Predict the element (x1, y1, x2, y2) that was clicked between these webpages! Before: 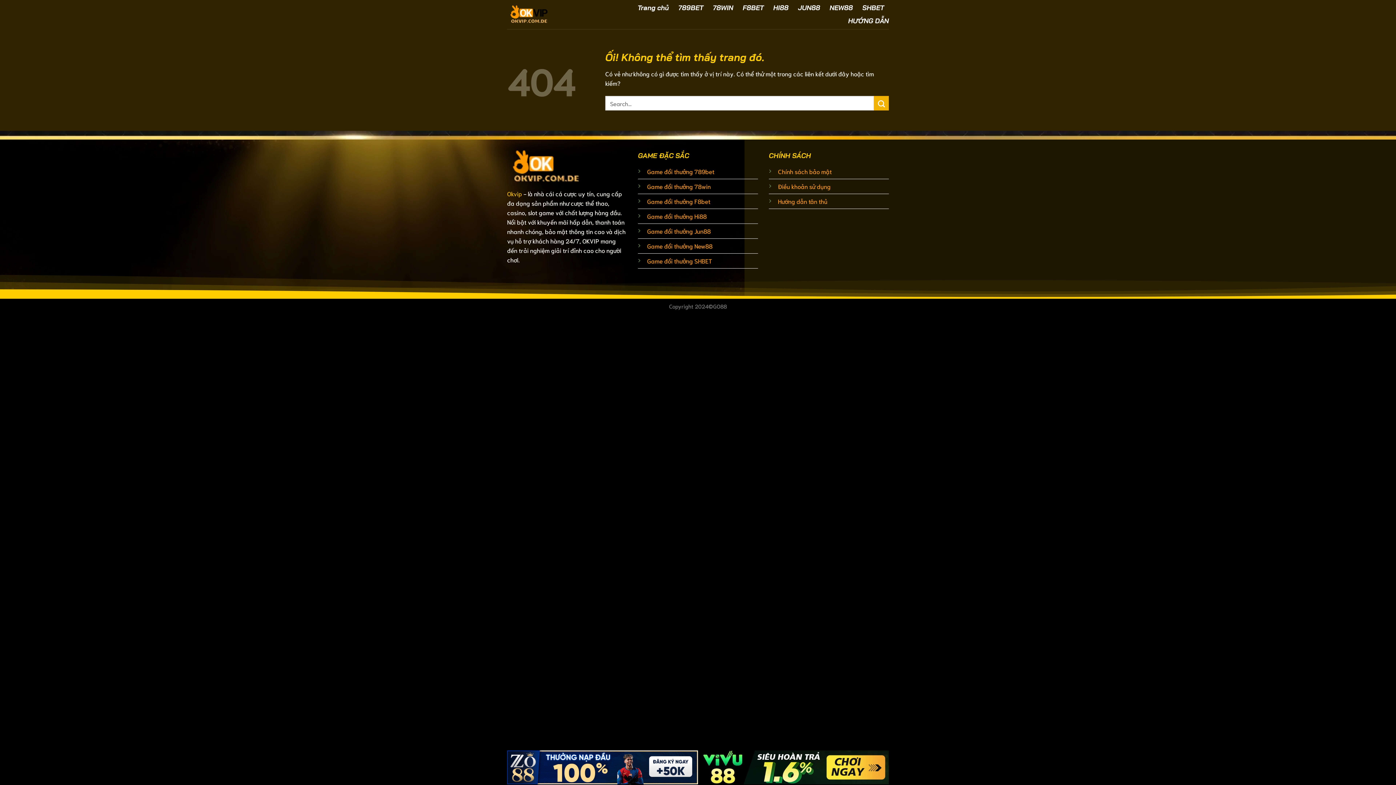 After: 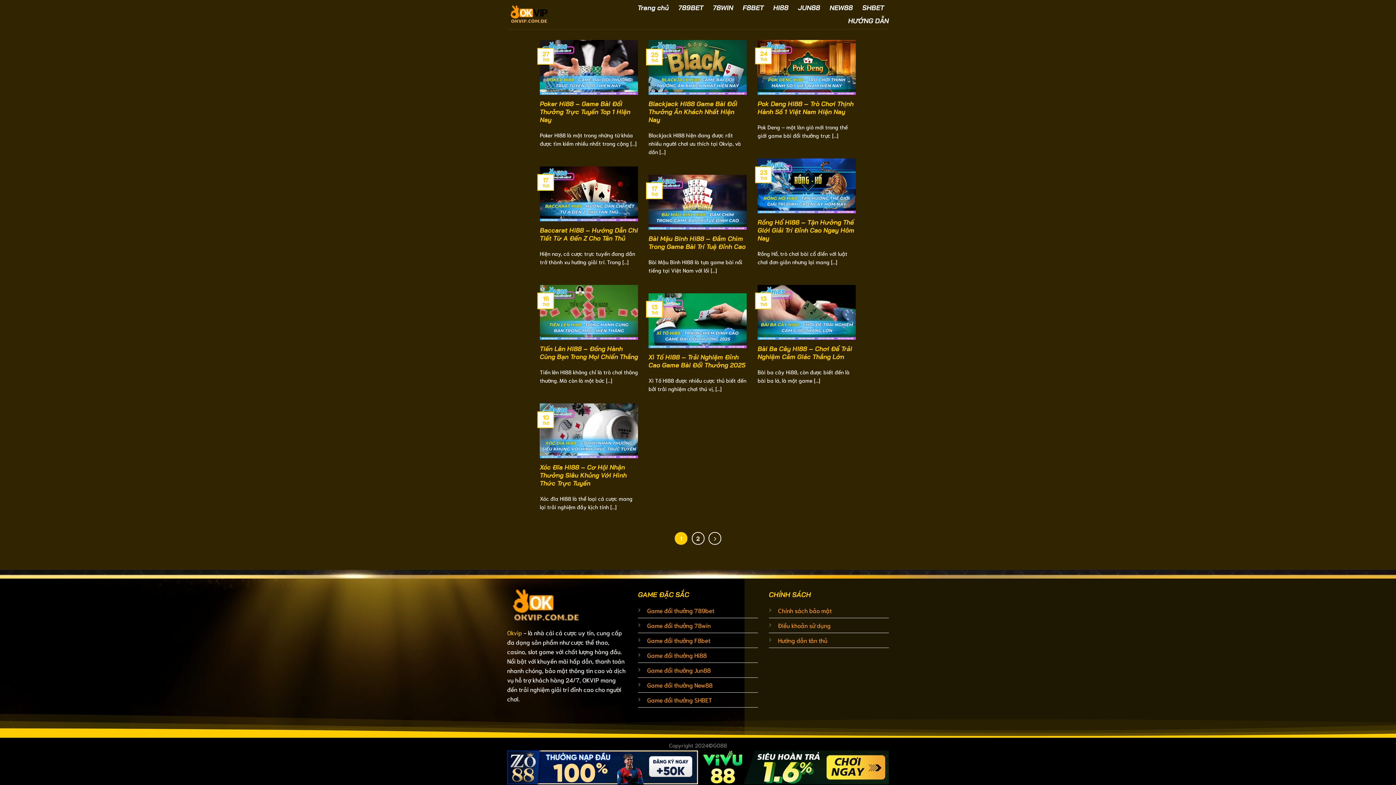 Action: label: Game đổi thưởng Hi88 bbox: (647, 212, 706, 220)